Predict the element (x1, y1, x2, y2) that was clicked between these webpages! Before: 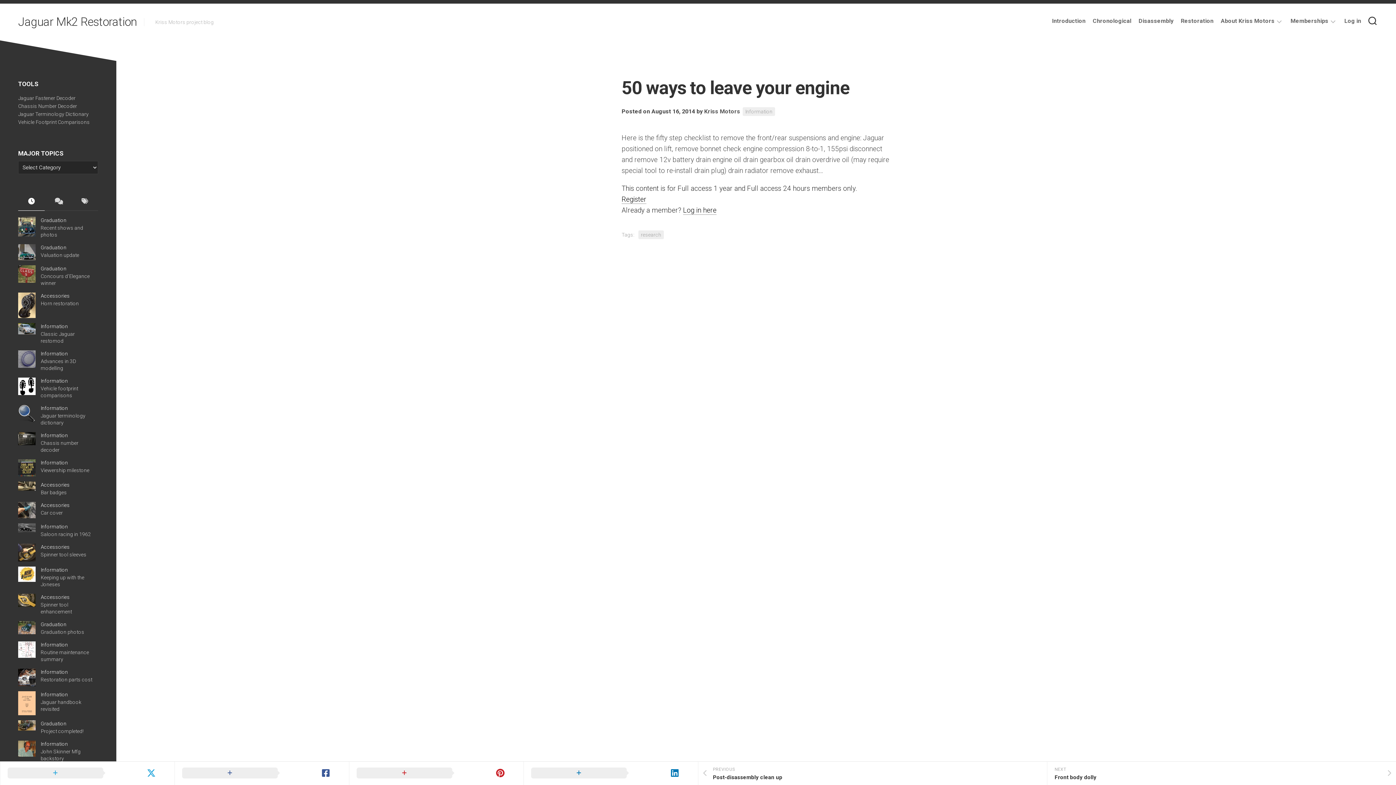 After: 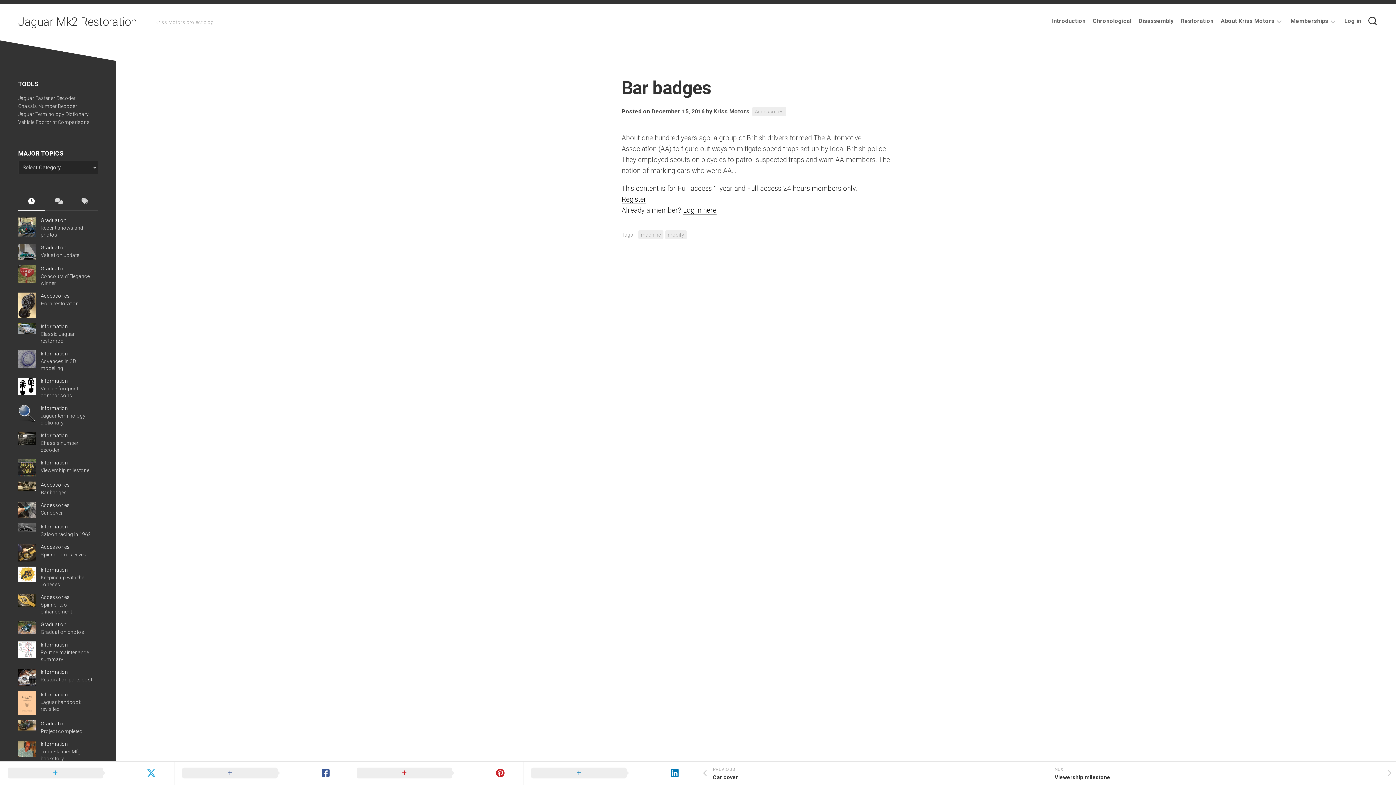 Action: bbox: (18, 481, 35, 491)